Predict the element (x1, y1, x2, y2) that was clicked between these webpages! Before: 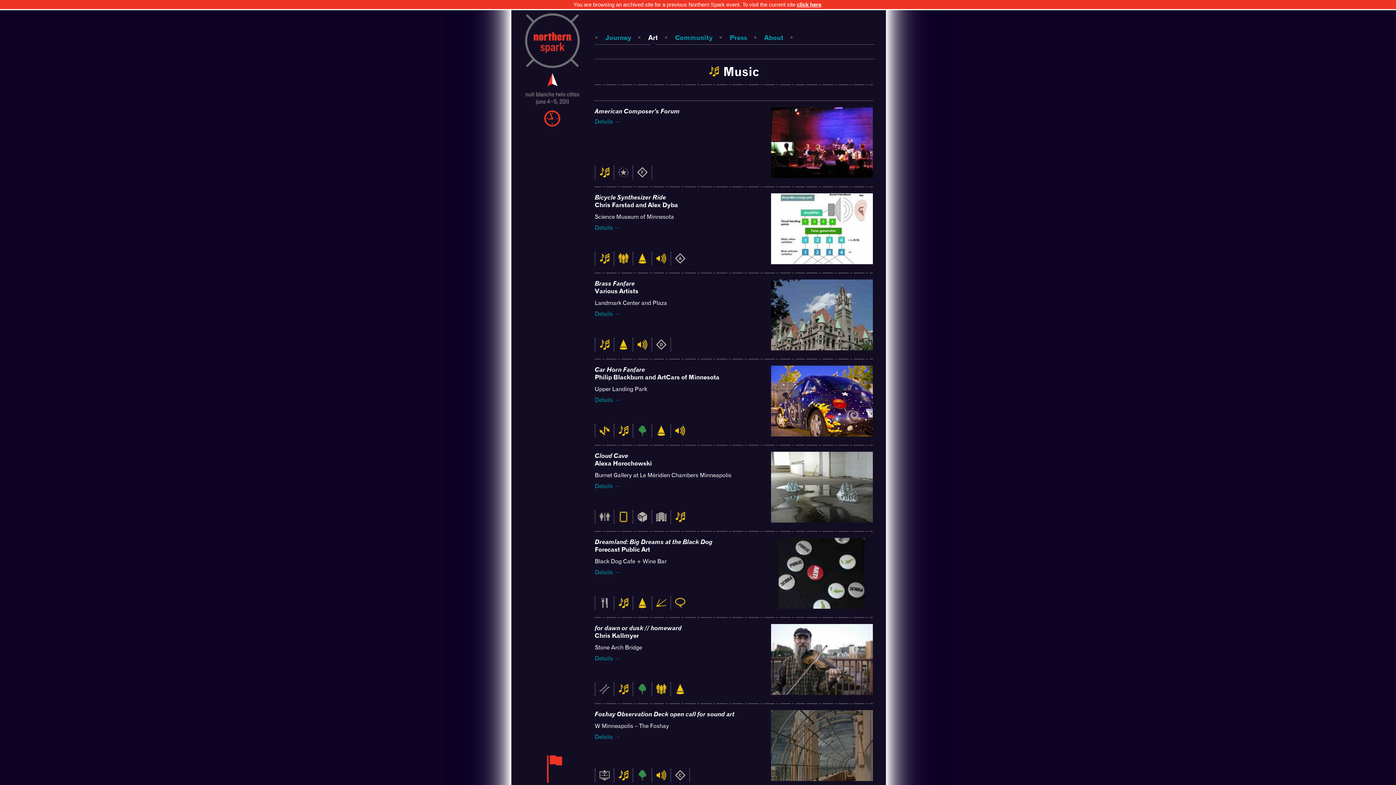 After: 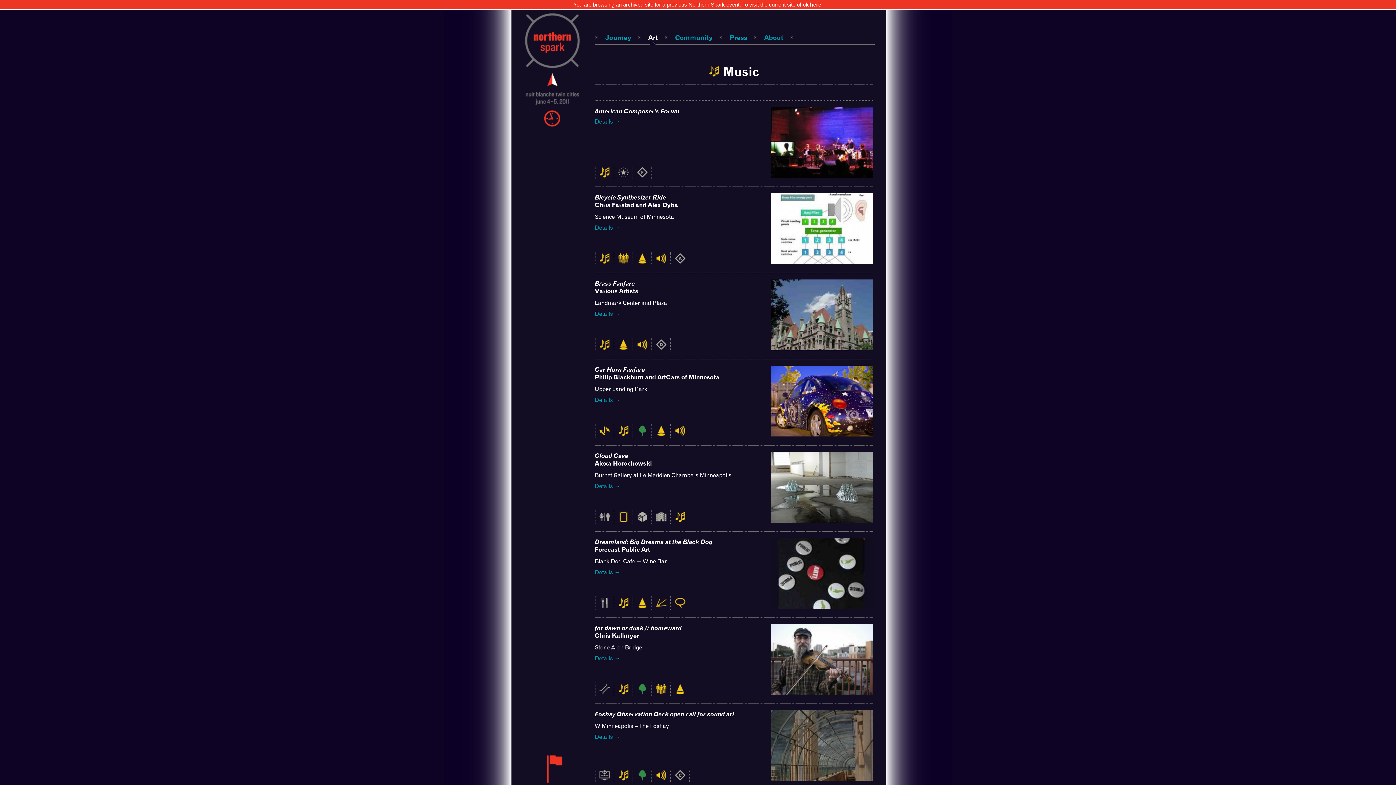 Action: bbox: (674, 518, 685, 523)